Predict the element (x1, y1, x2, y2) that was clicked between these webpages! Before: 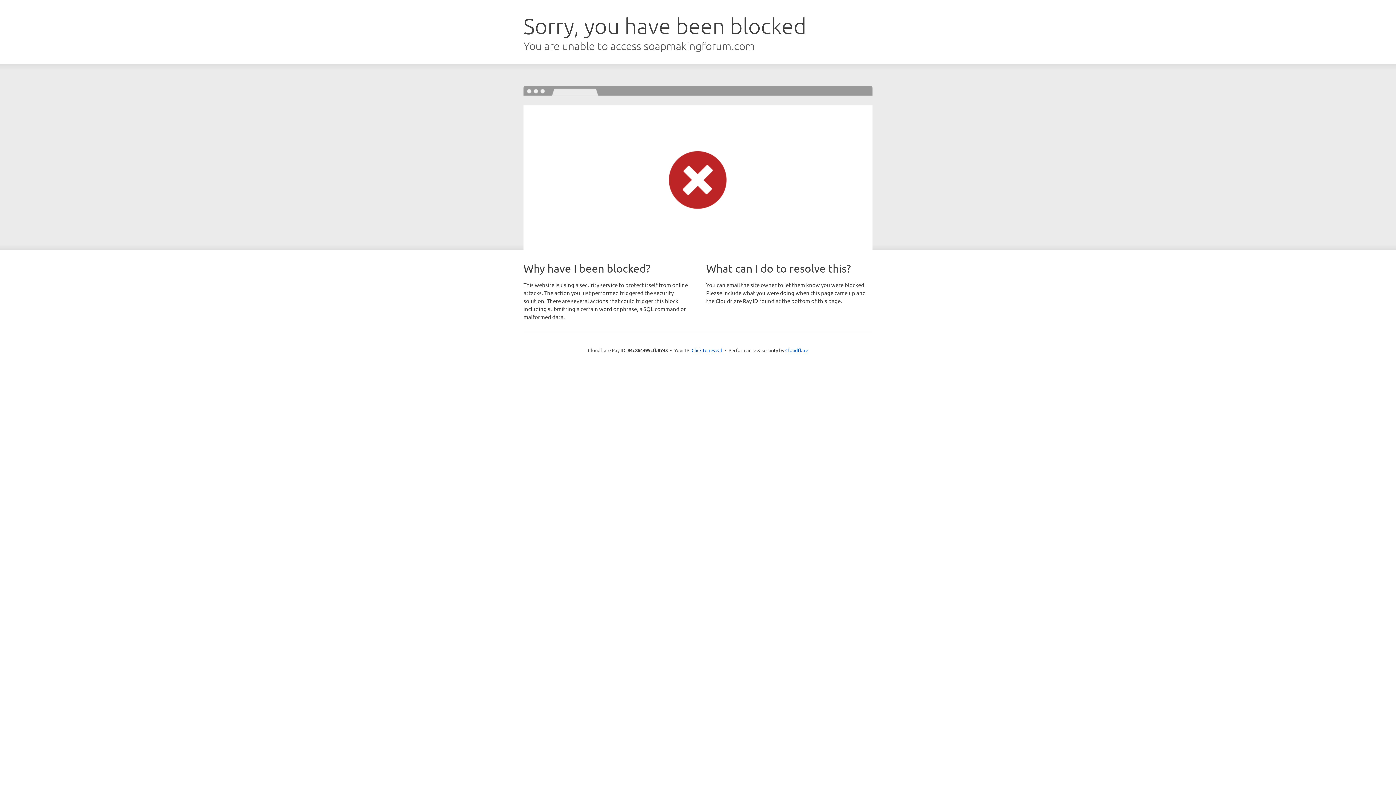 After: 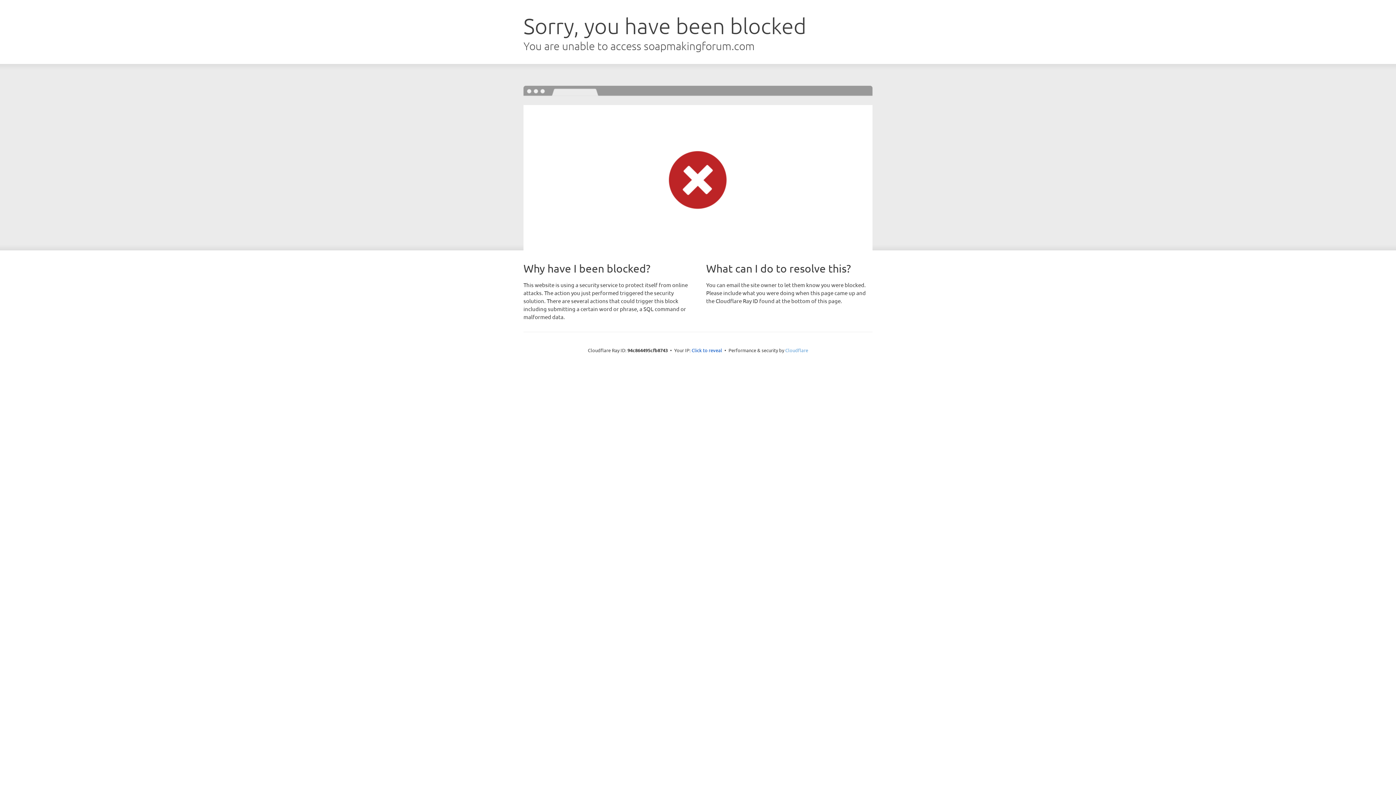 Action: bbox: (785, 347, 808, 353) label: Cloudflare